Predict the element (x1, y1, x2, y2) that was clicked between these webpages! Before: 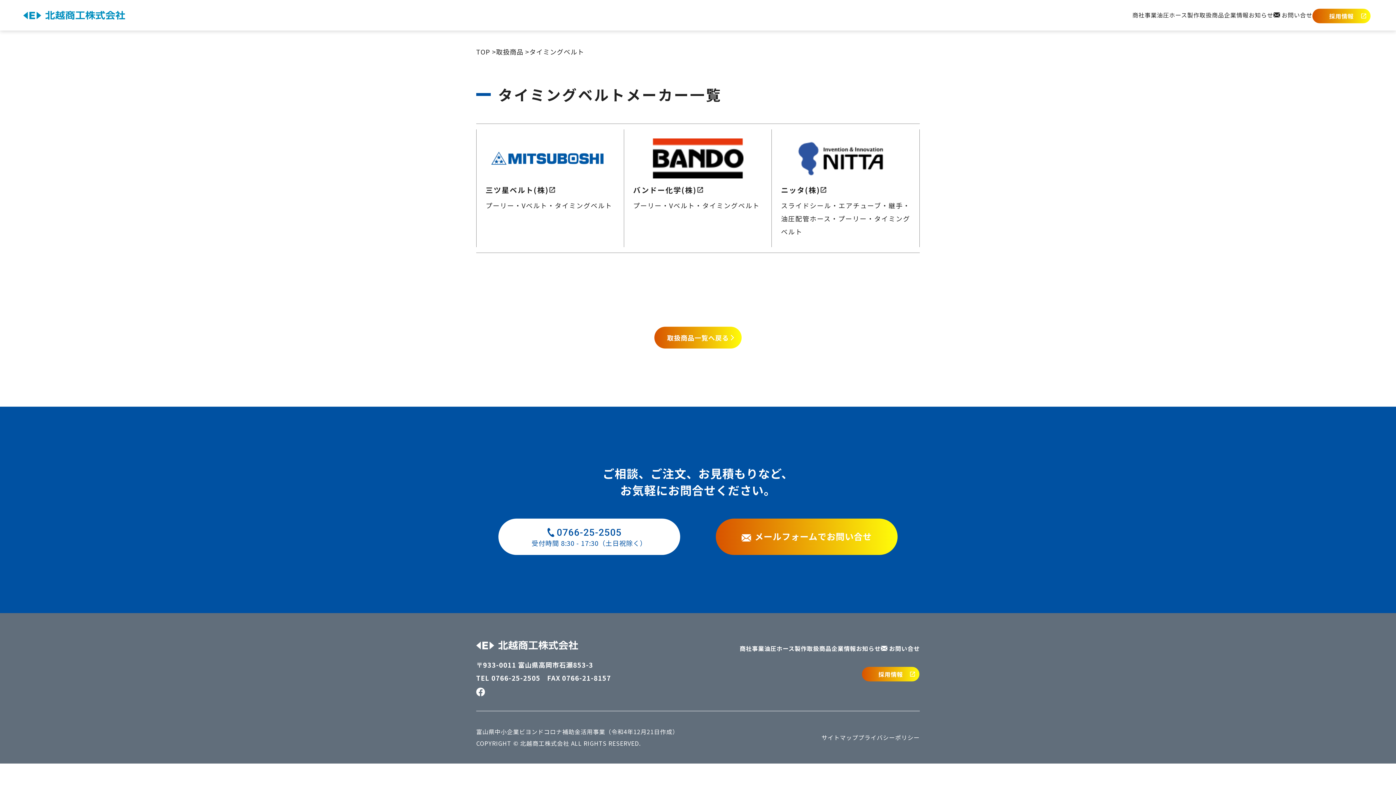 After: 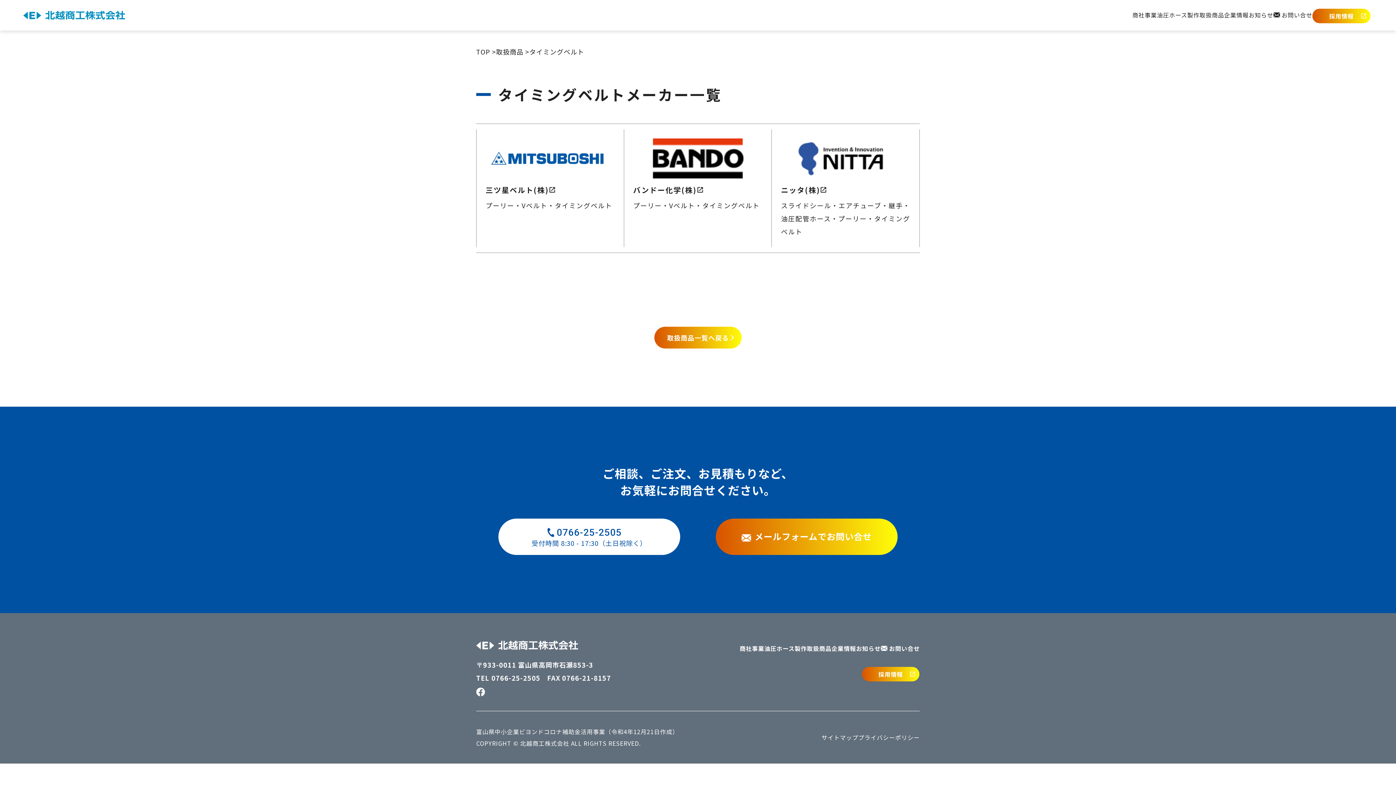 Action: label: 0766-25-2505 bbox: (491, 673, 540, 682)